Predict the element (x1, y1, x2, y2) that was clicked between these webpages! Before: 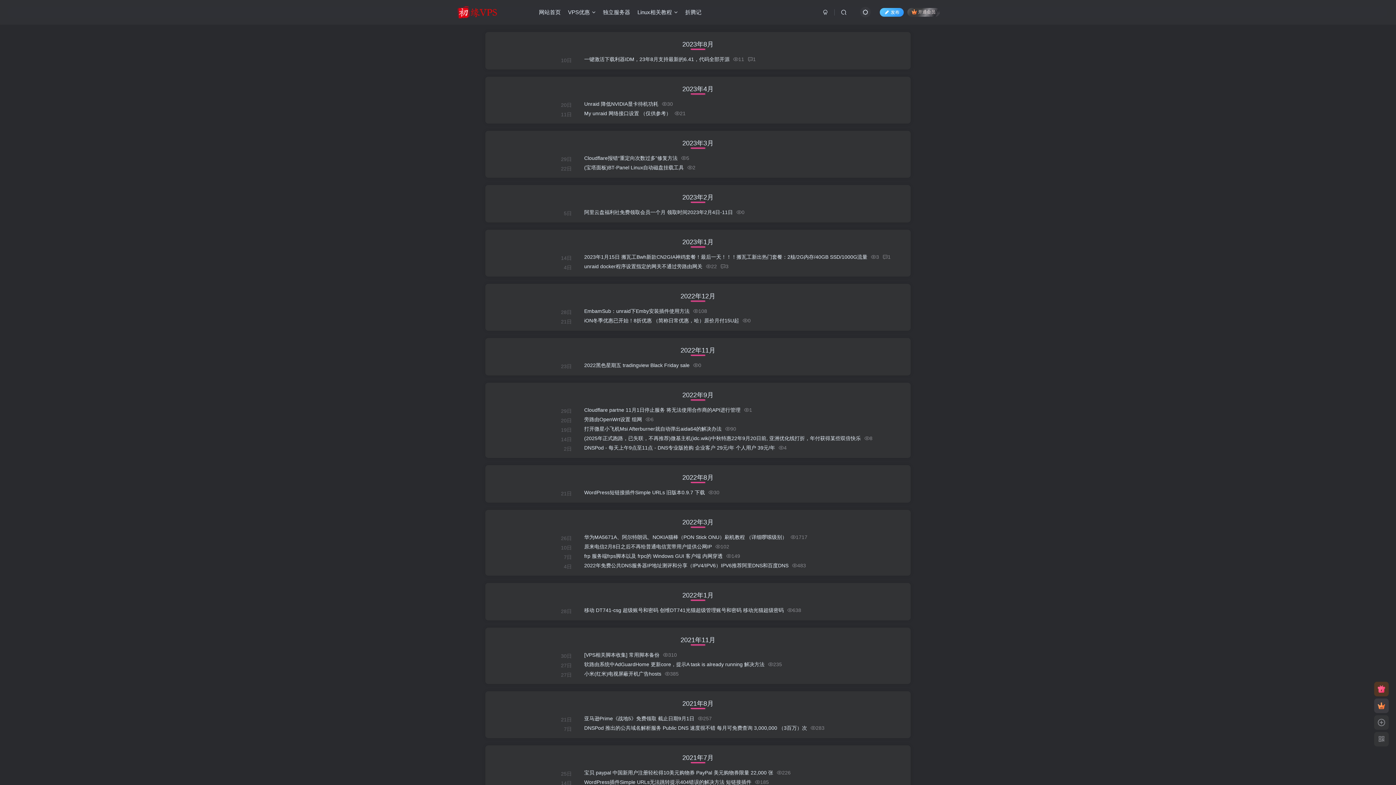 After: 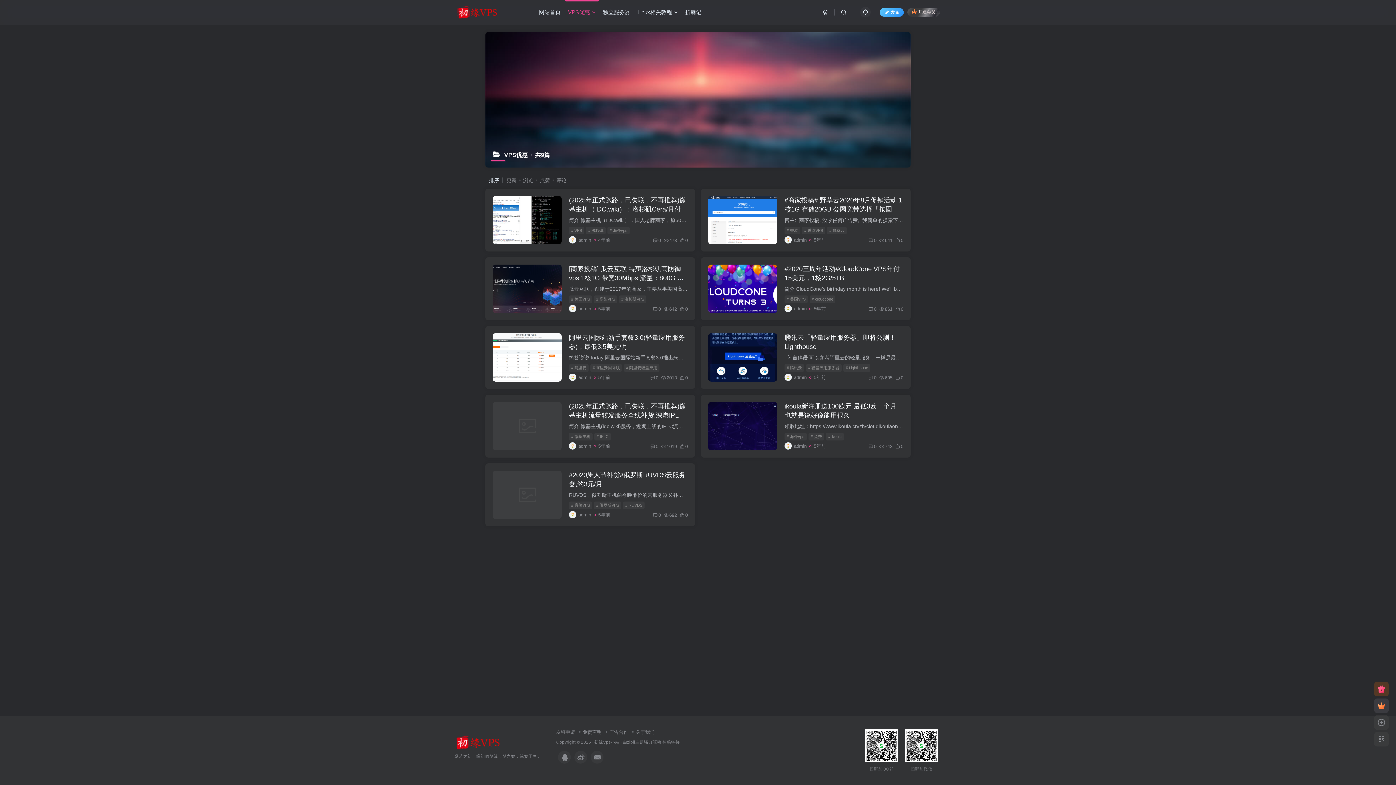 Action: label: VPS优惠 bbox: (564, 3, 599, 21)